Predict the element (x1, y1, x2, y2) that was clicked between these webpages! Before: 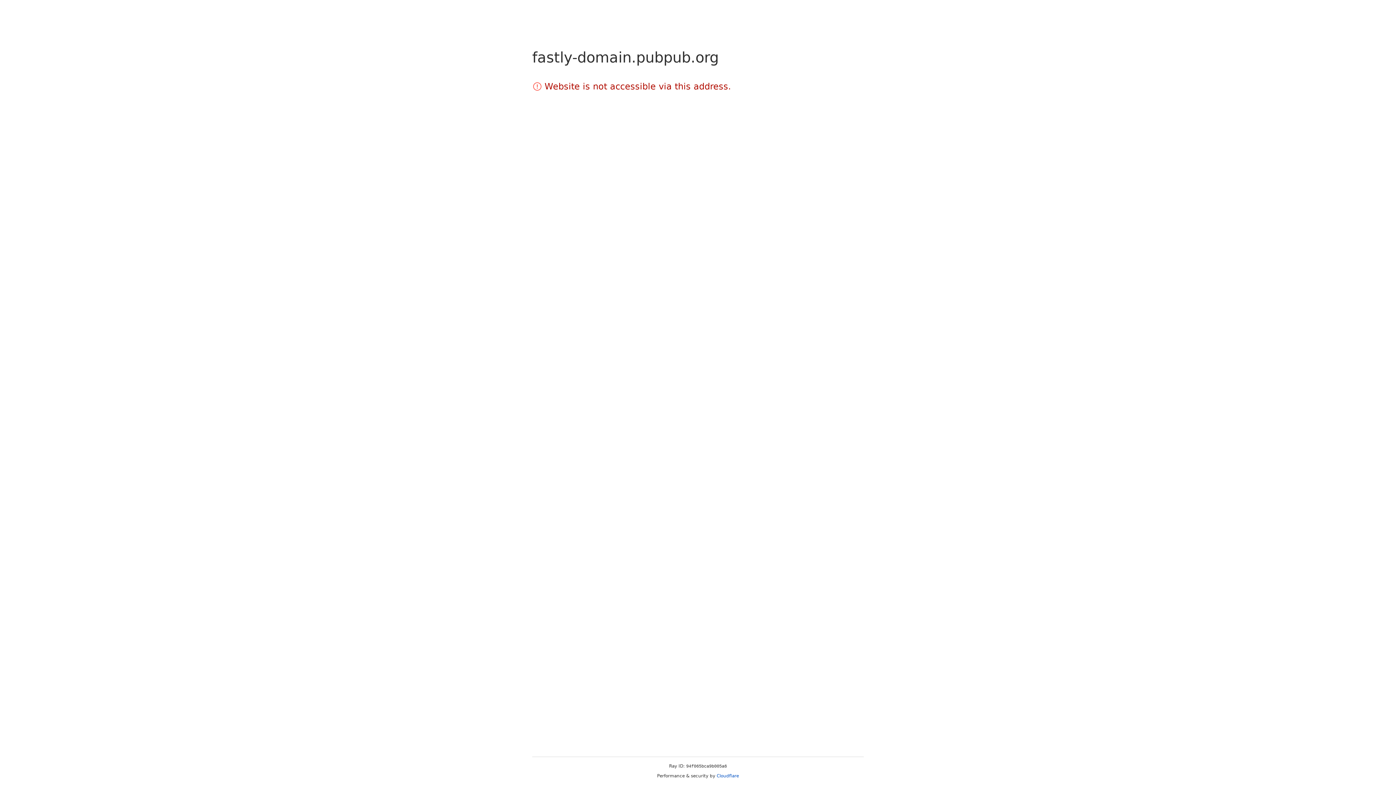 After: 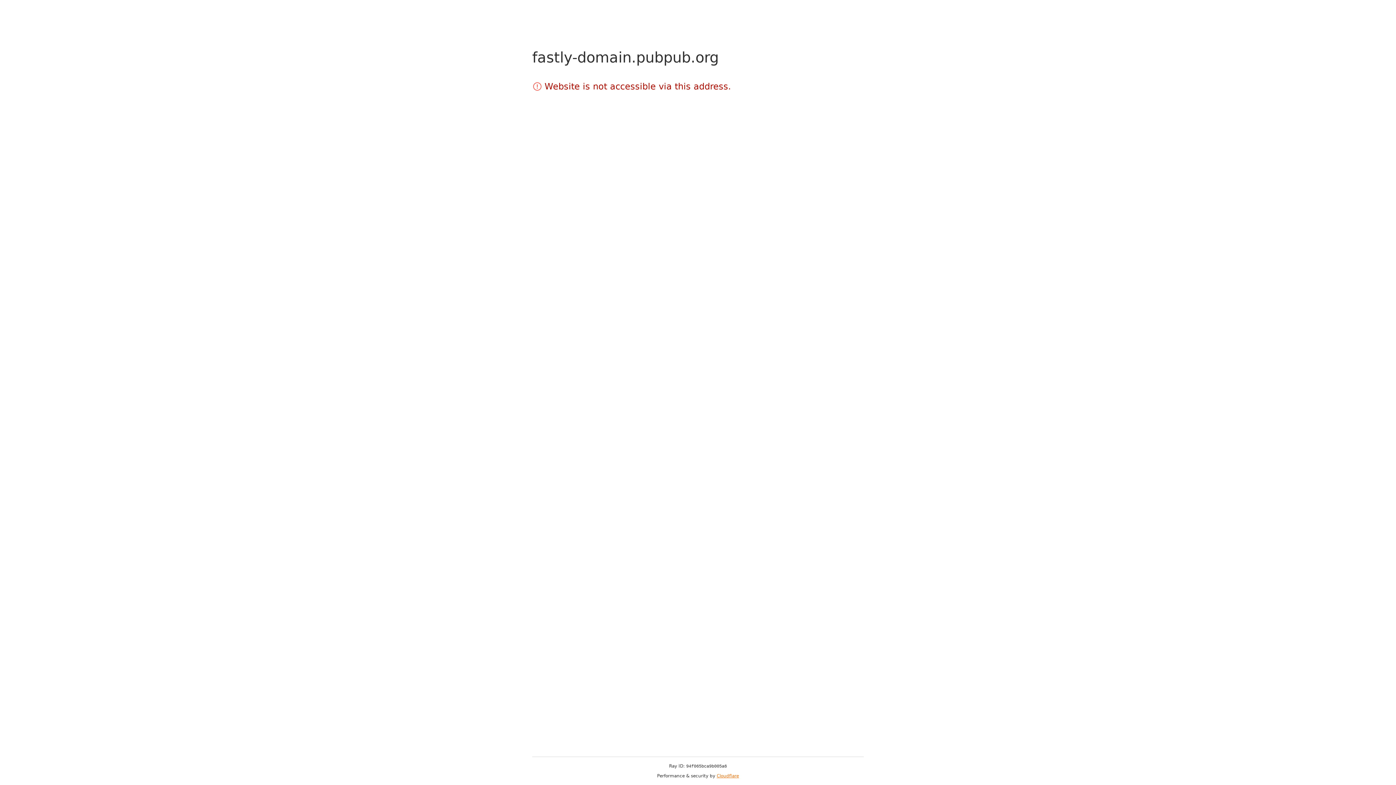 Action: label: Cloudflare bbox: (716, 773, 739, 778)